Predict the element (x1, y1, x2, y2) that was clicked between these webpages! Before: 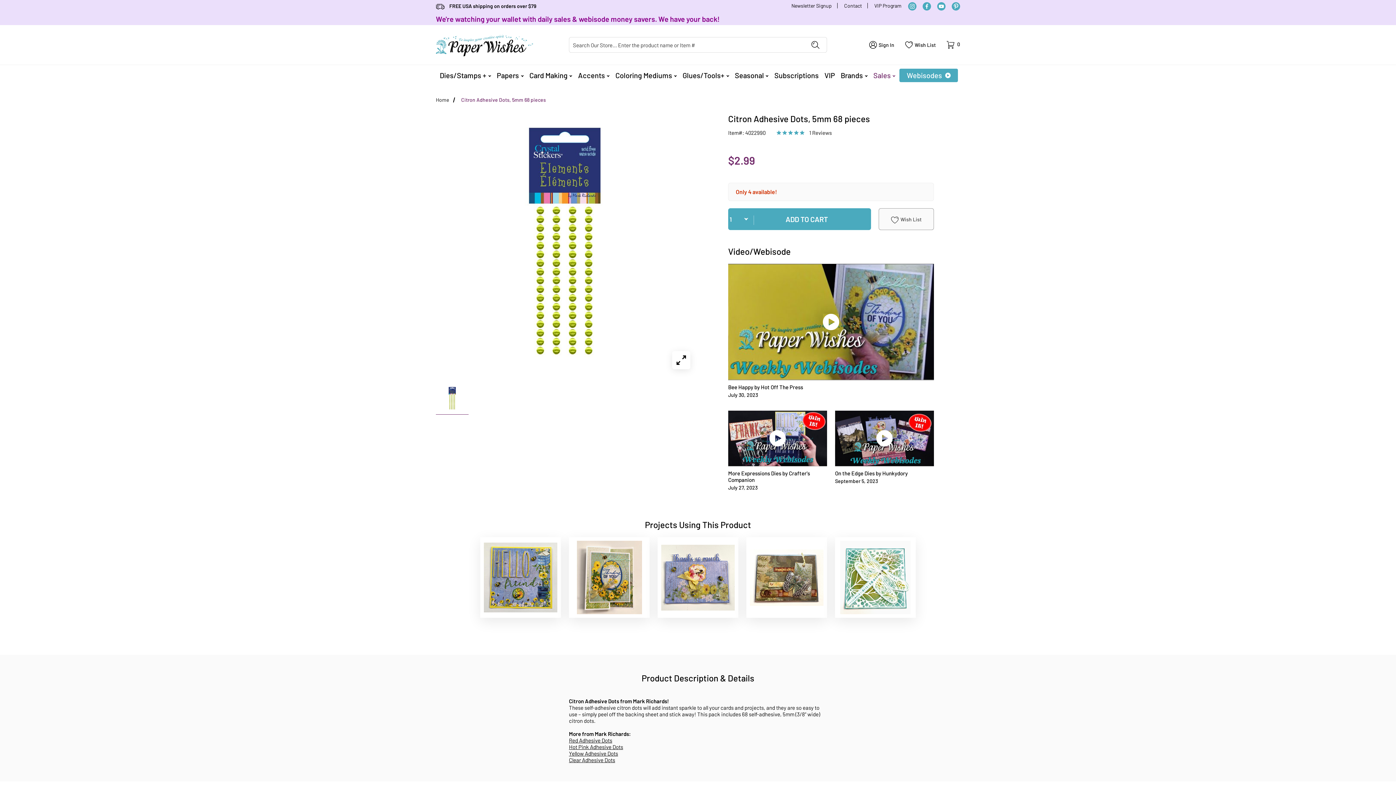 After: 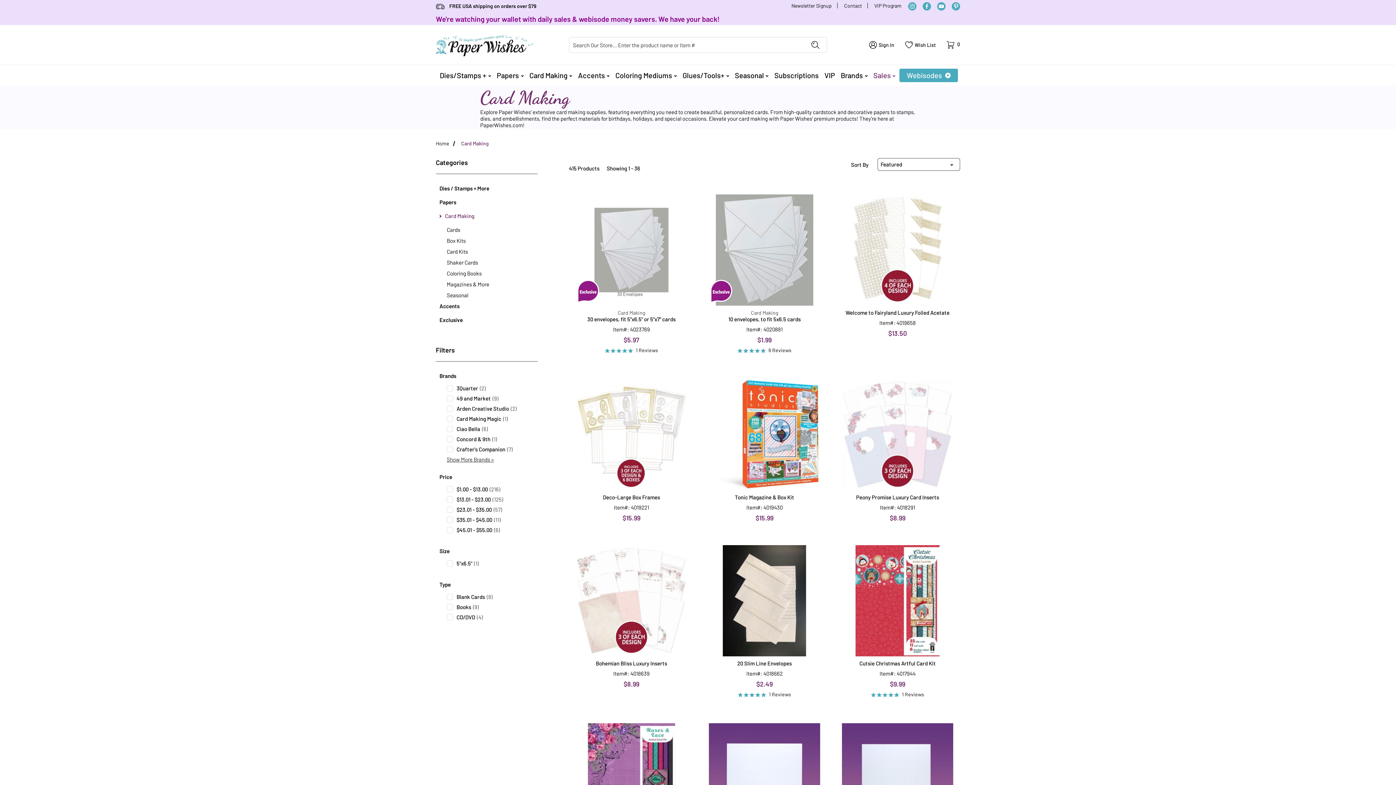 Action: label: Card Making bbox: (527, 65, 574, 85)